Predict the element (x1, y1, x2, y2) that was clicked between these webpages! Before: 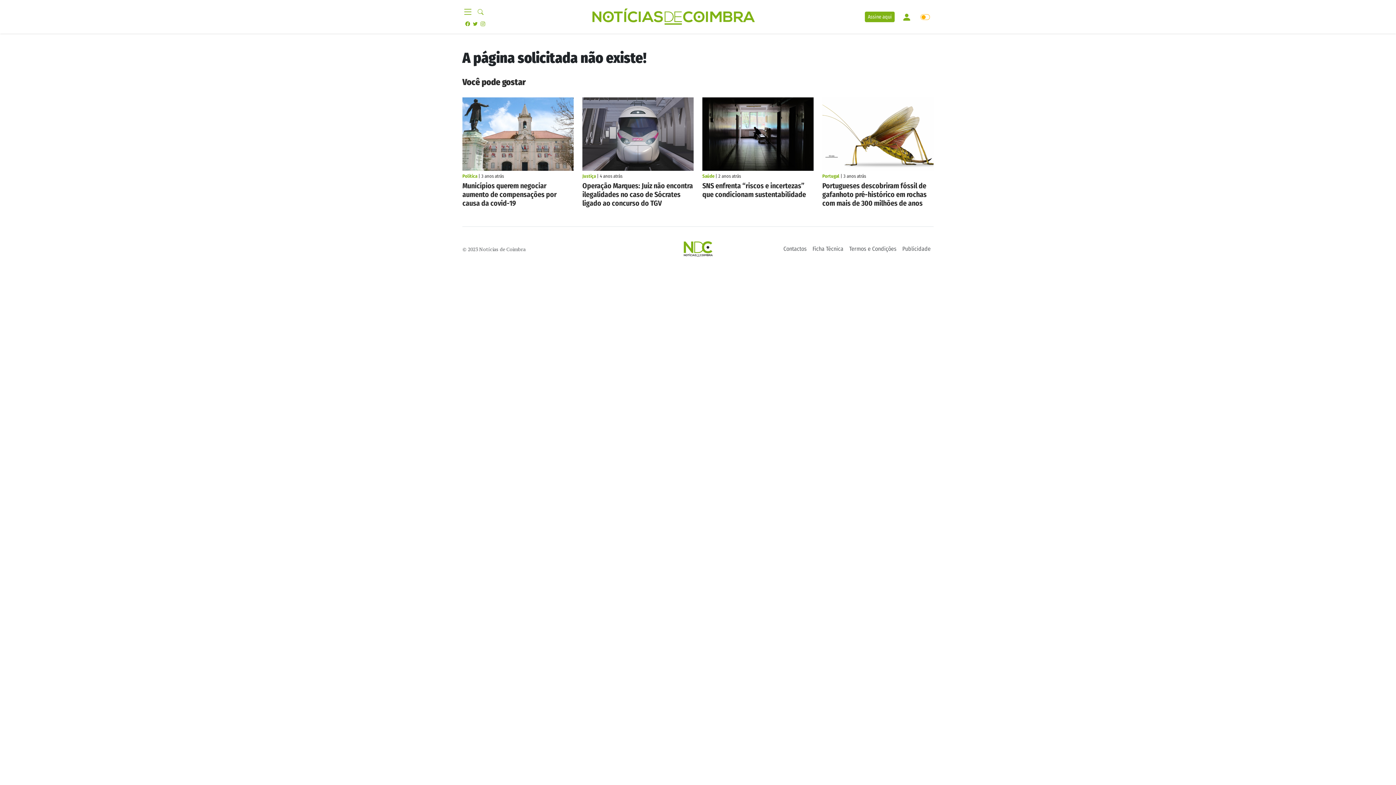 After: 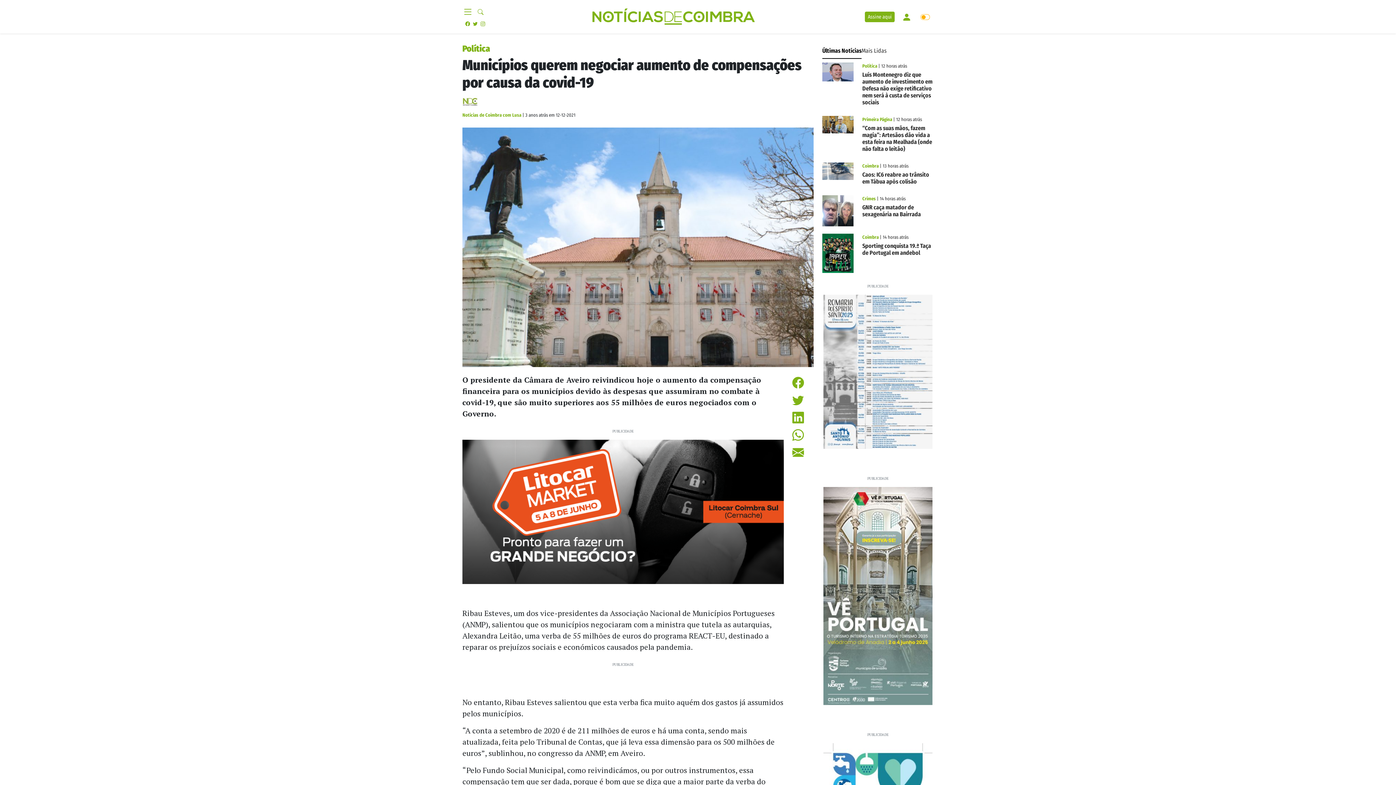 Action: bbox: (462, 181, 556, 207) label: Municípios querem negociar aumento de compensações por causa da covid-19